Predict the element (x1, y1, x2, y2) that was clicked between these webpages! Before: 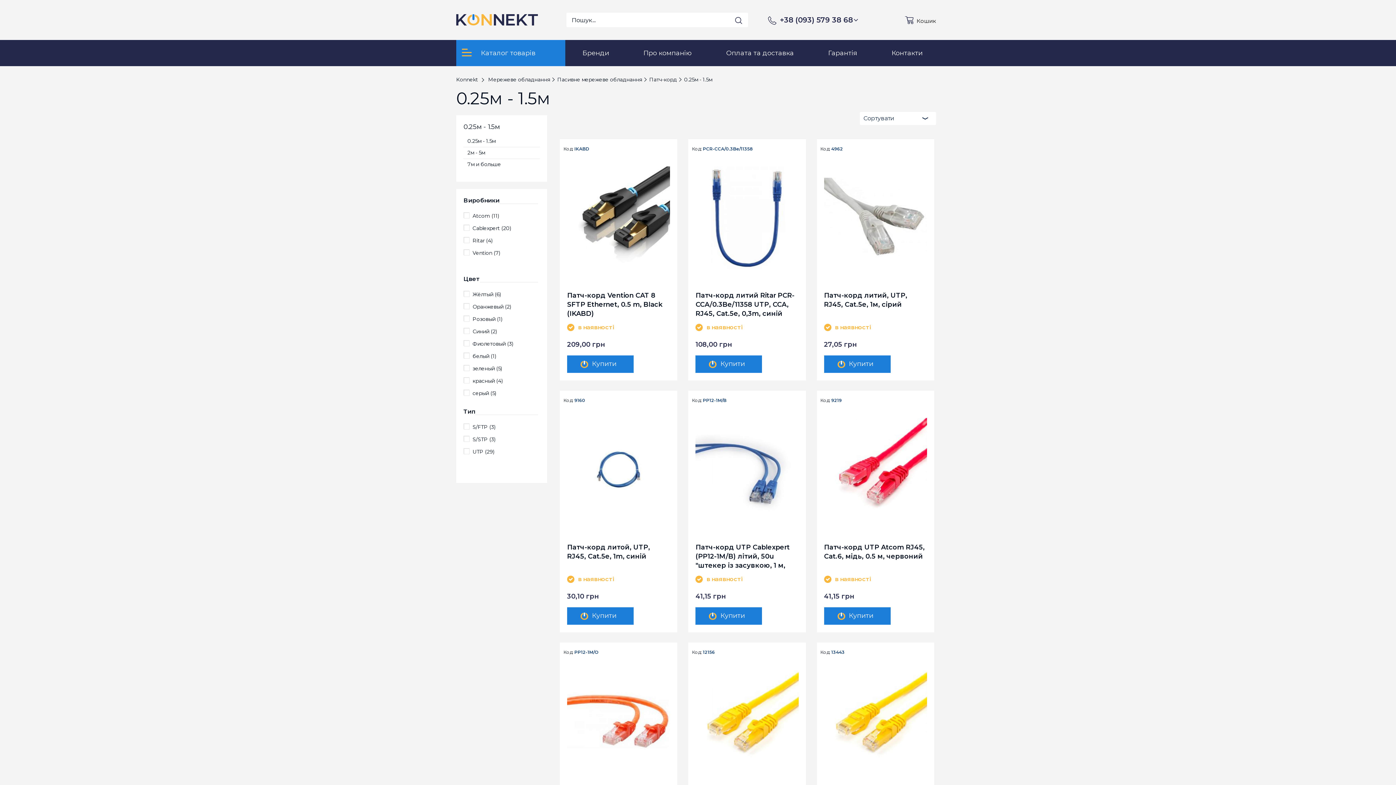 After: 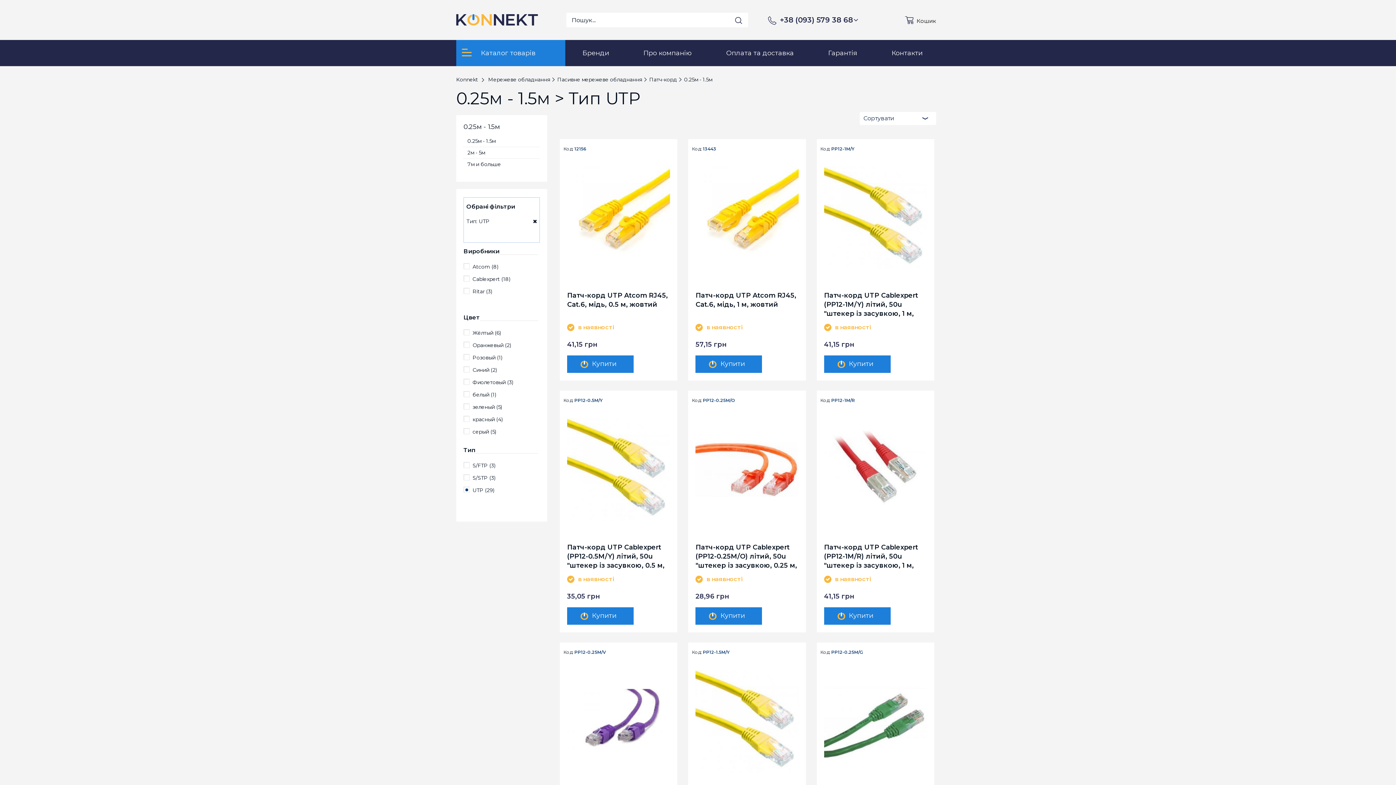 Action: bbox: (472, 448, 494, 455) label: UTP (29)